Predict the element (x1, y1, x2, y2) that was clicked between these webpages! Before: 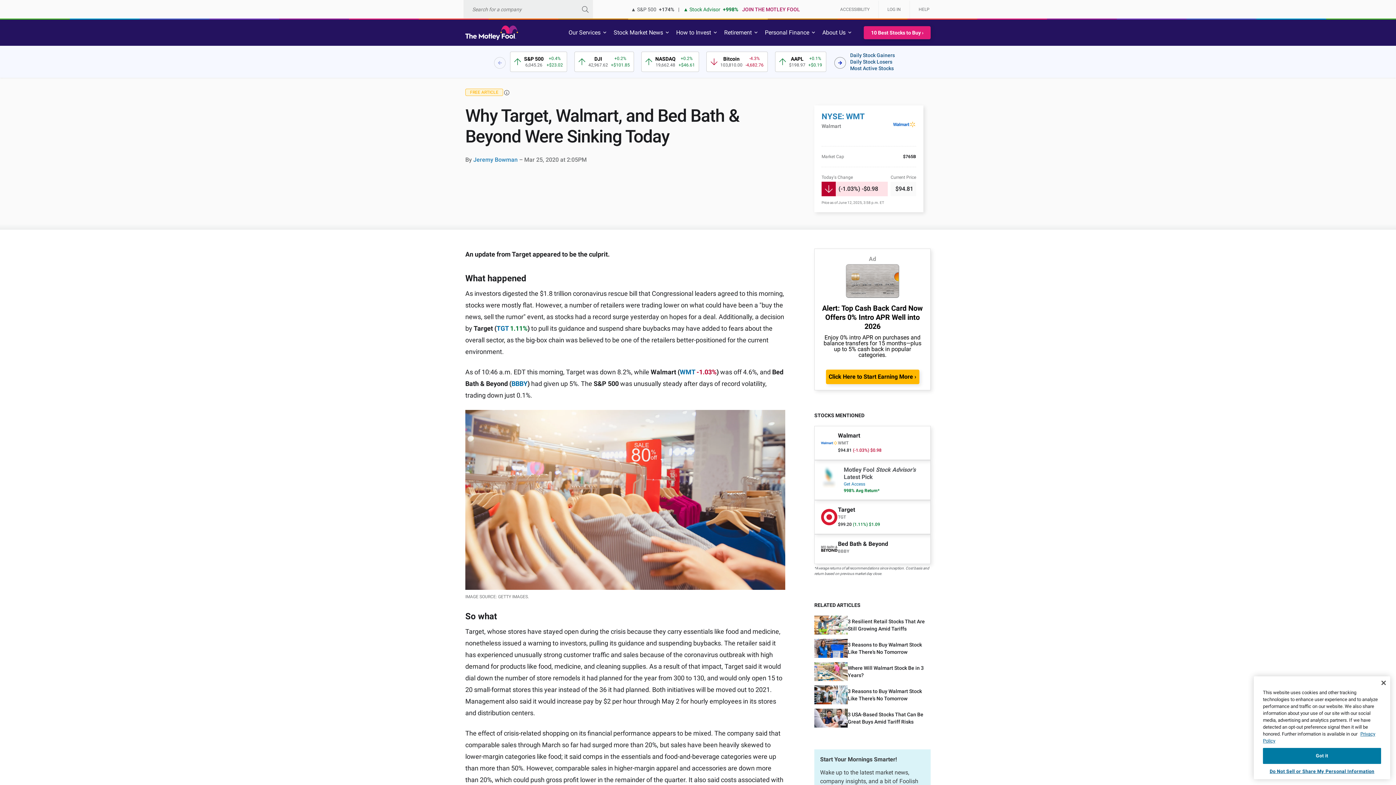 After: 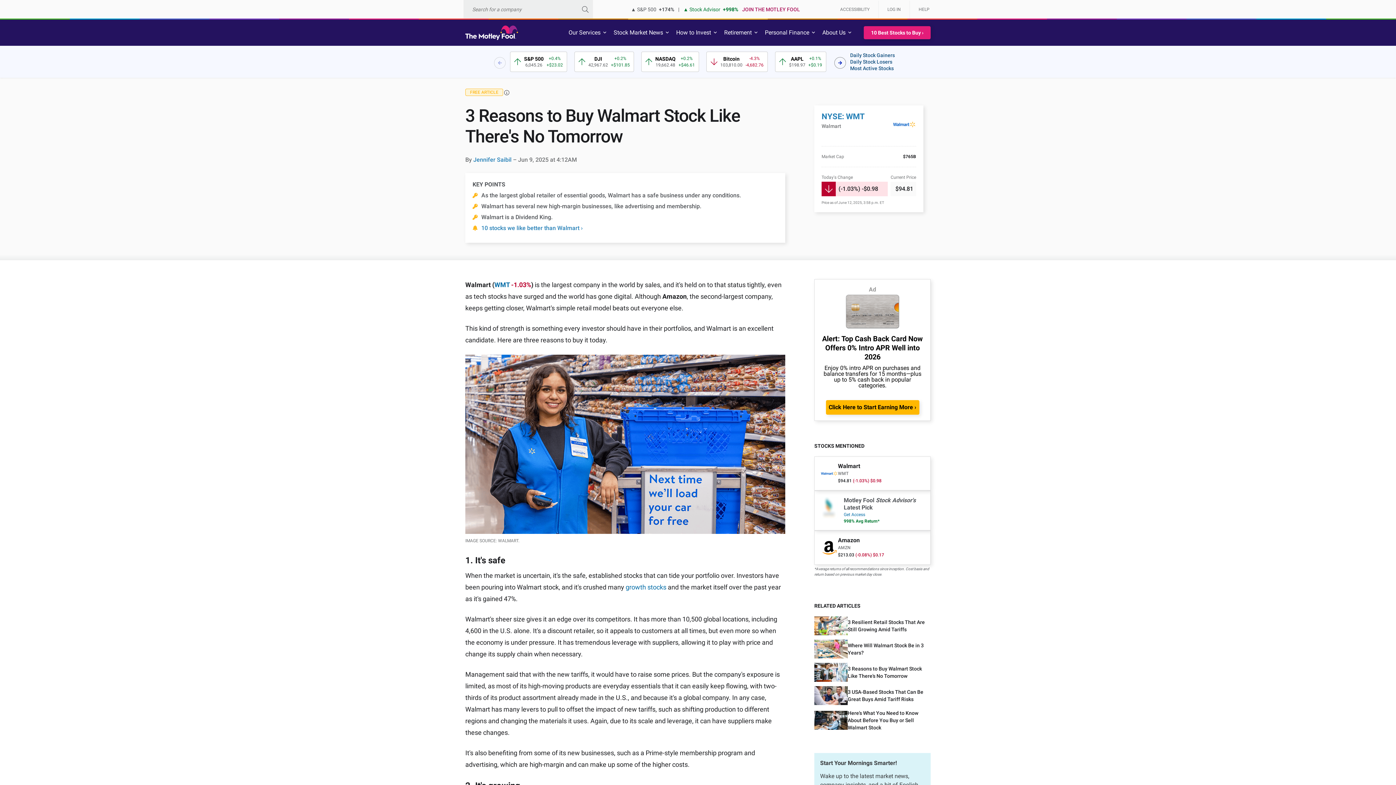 Action: bbox: (814, 639, 930, 658) label: 3 Reasons to Buy Walmart Stock Like There's No Tomorrow